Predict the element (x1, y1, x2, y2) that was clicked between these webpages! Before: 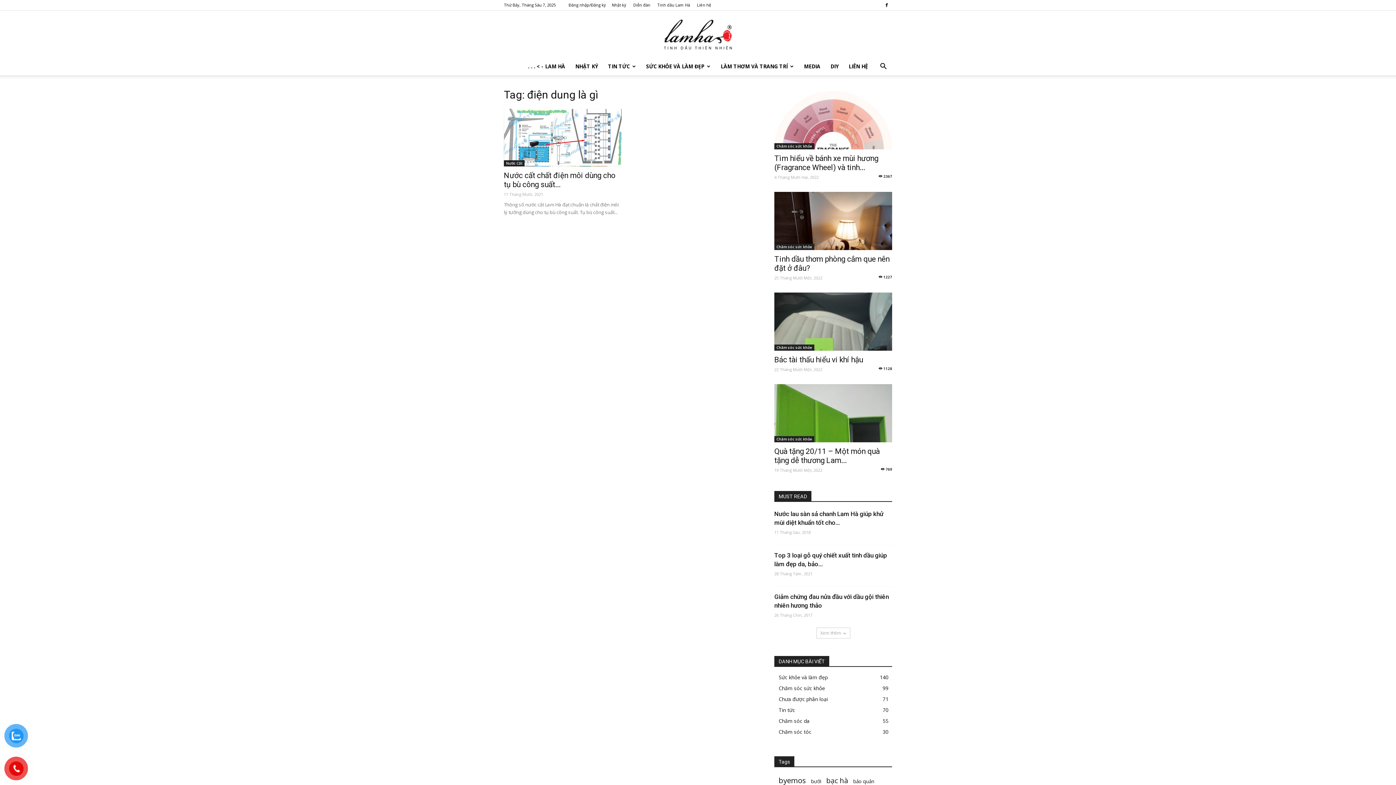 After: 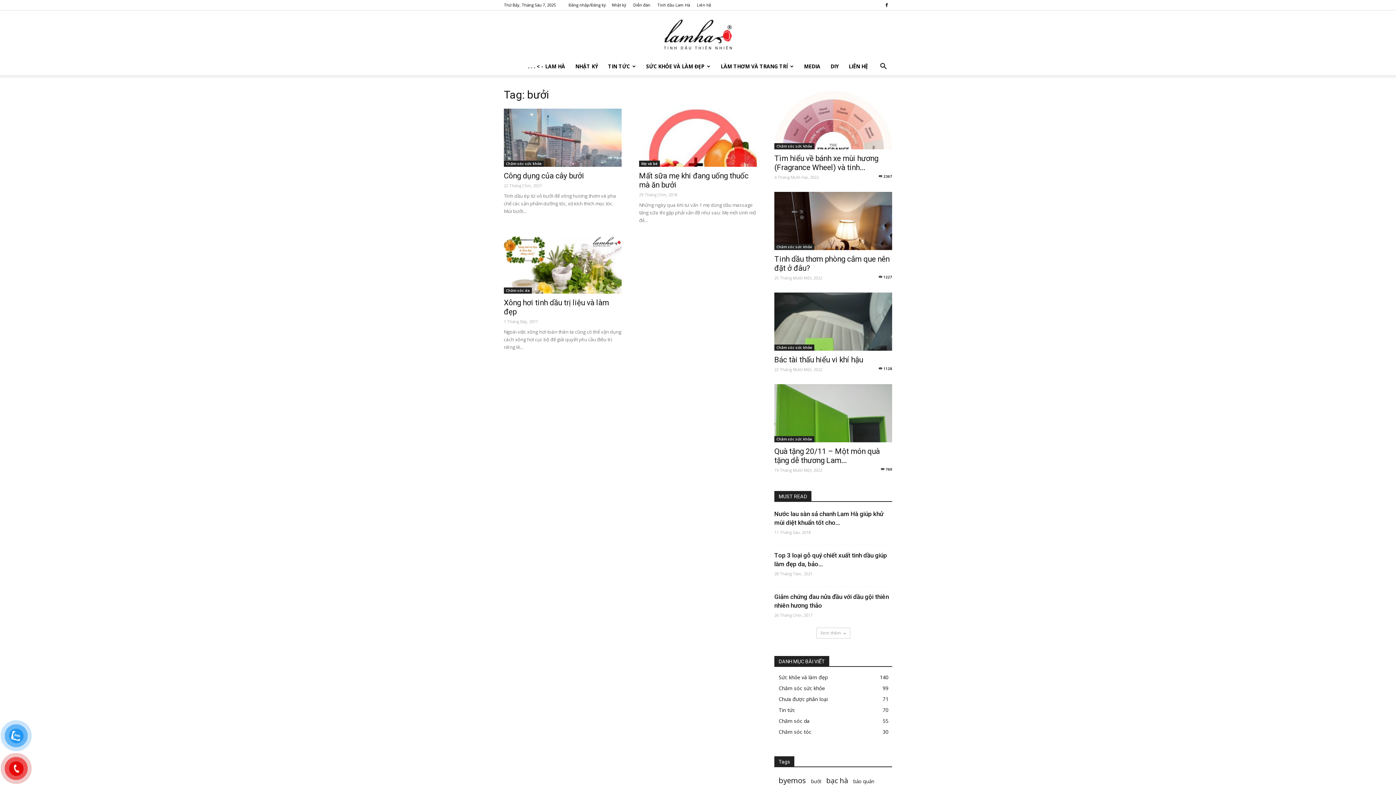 Action: label: bưởi (3 mục) bbox: (811, 778, 821, 785)